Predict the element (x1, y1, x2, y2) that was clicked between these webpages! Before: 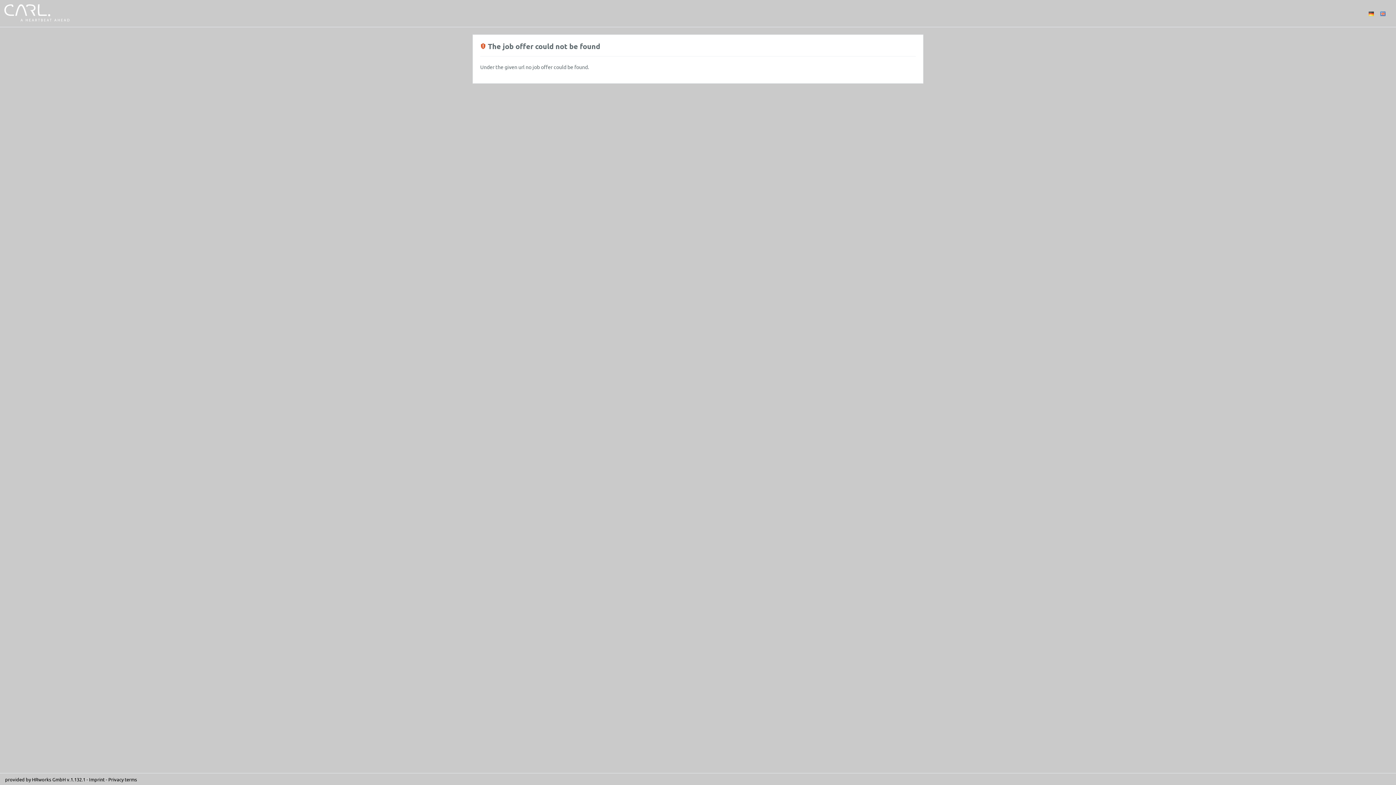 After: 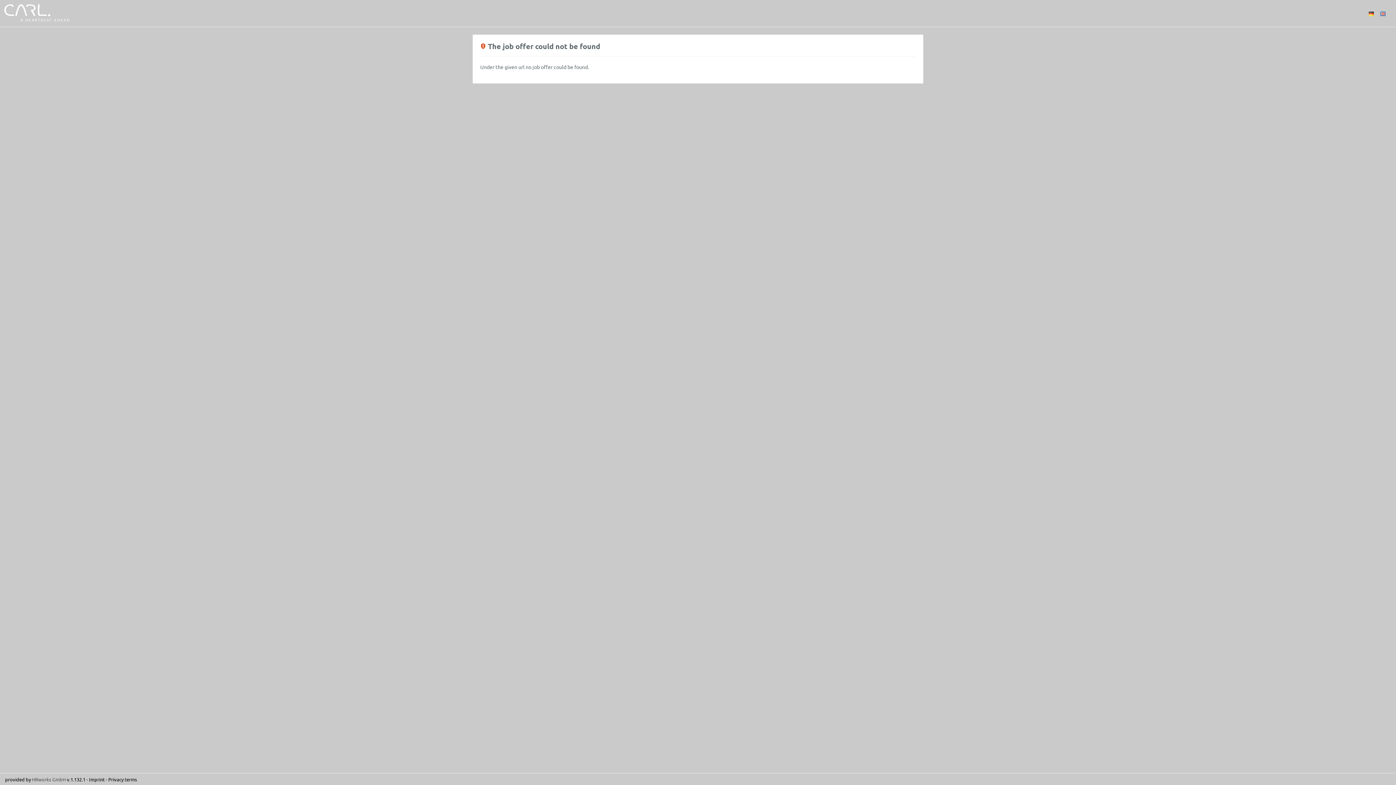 Action: bbox: (32, 776, 66, 782) label: HRworks GmbH 